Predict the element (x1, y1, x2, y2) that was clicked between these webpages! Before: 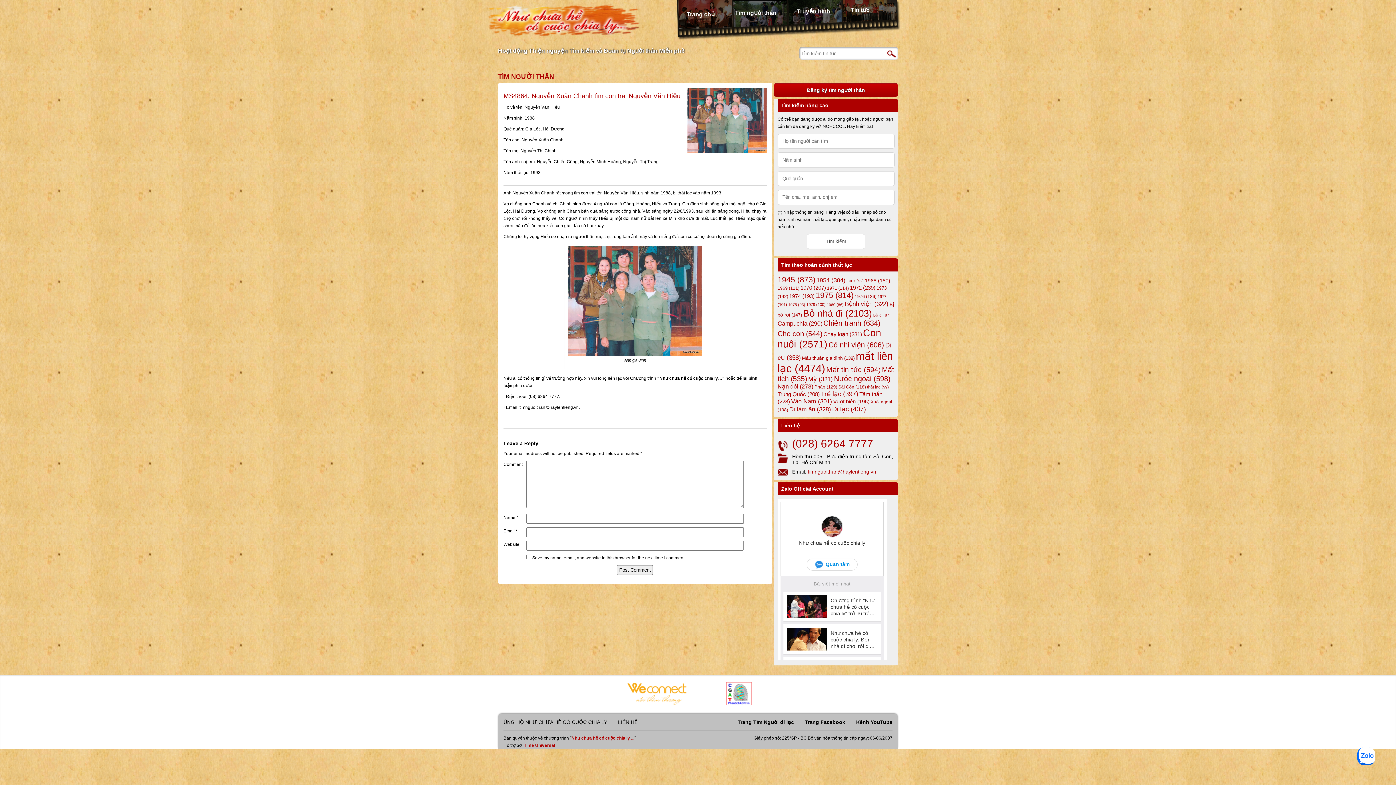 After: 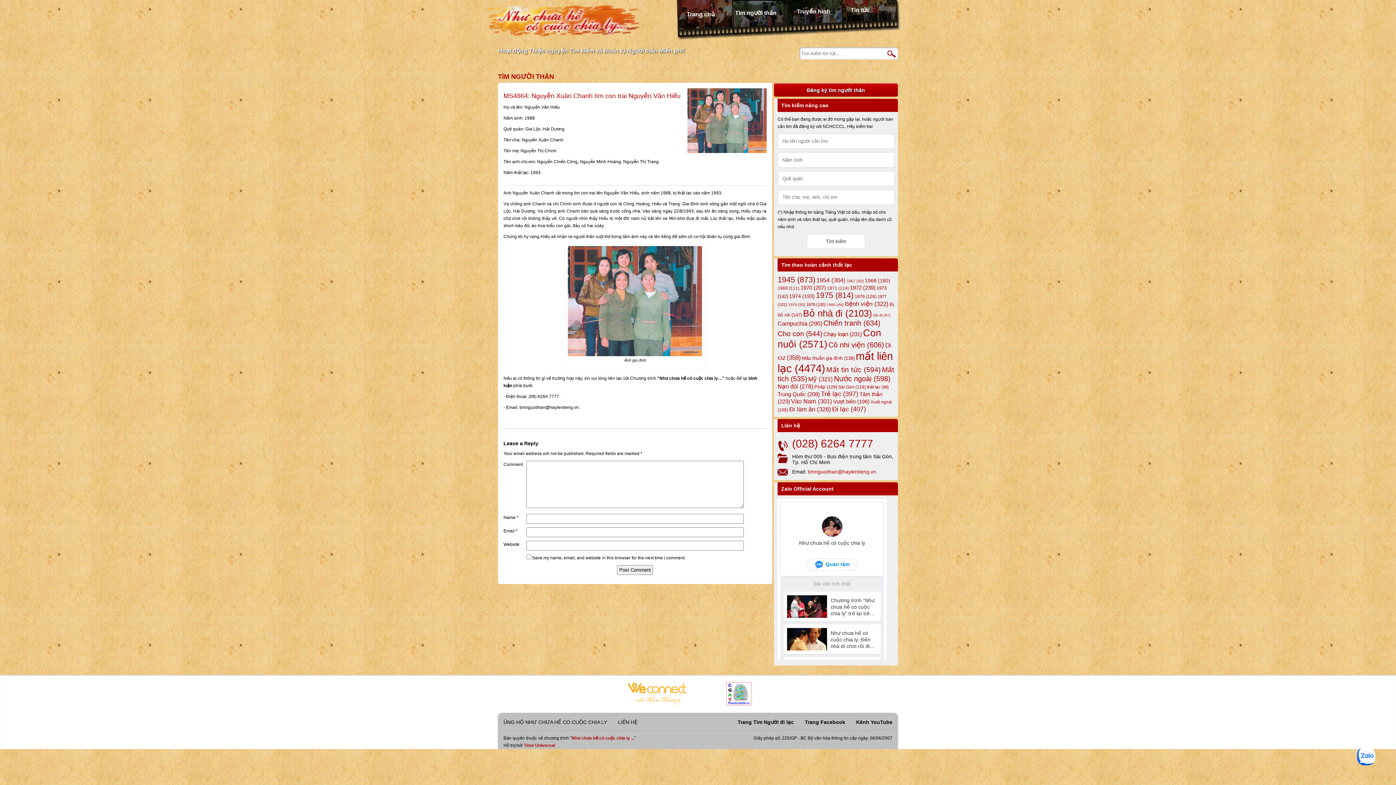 Action: bbox: (627, 701, 686, 706)